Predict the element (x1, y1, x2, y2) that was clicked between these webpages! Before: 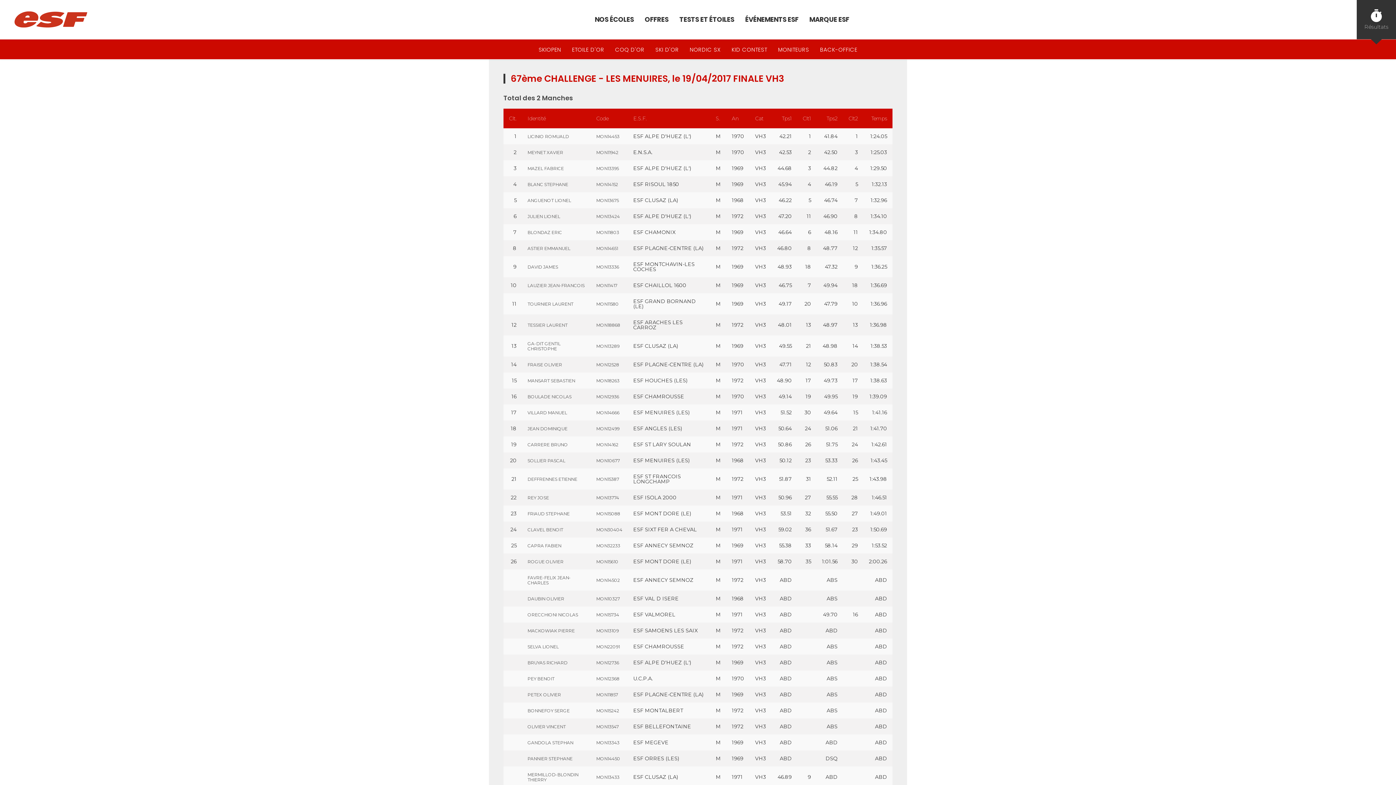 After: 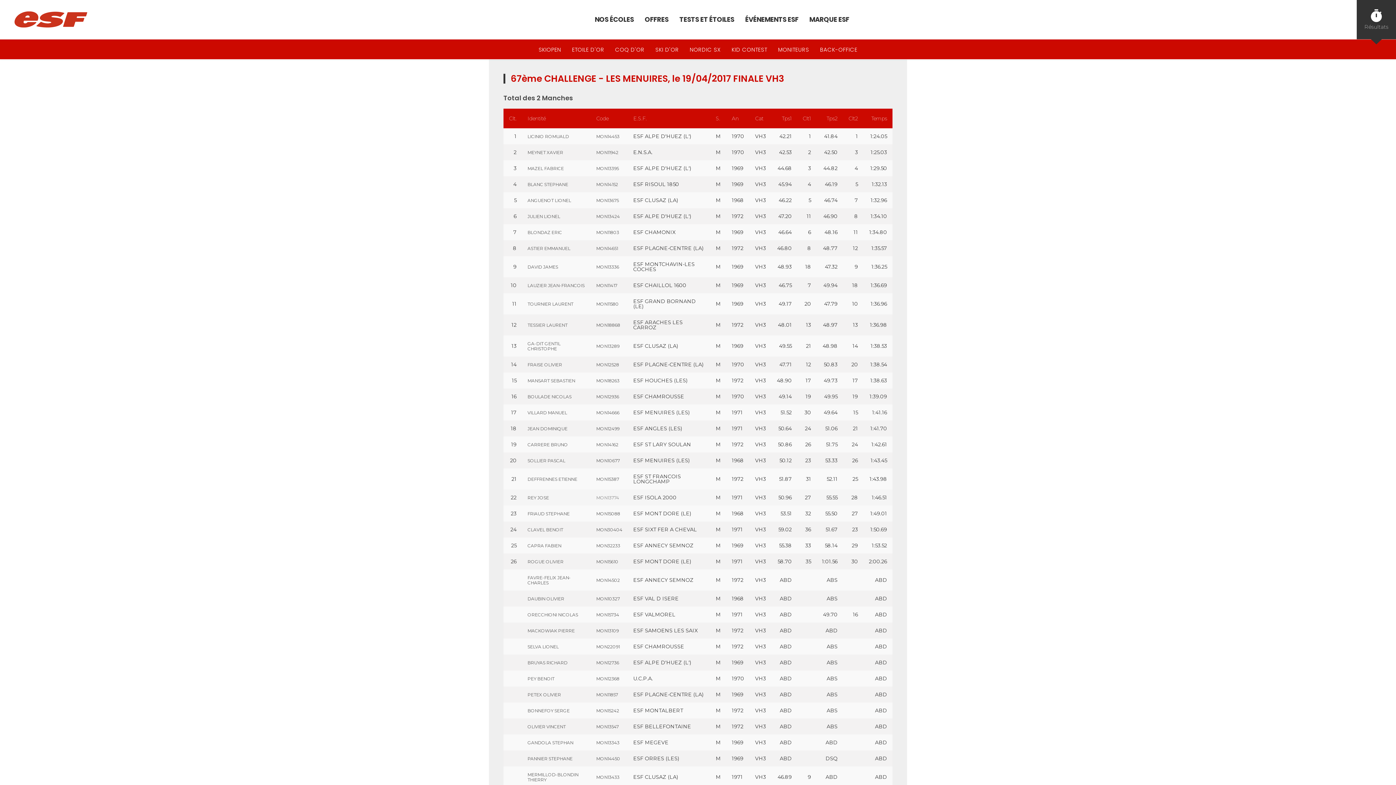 Action: bbox: (596, 495, 619, 500) label: MON13774